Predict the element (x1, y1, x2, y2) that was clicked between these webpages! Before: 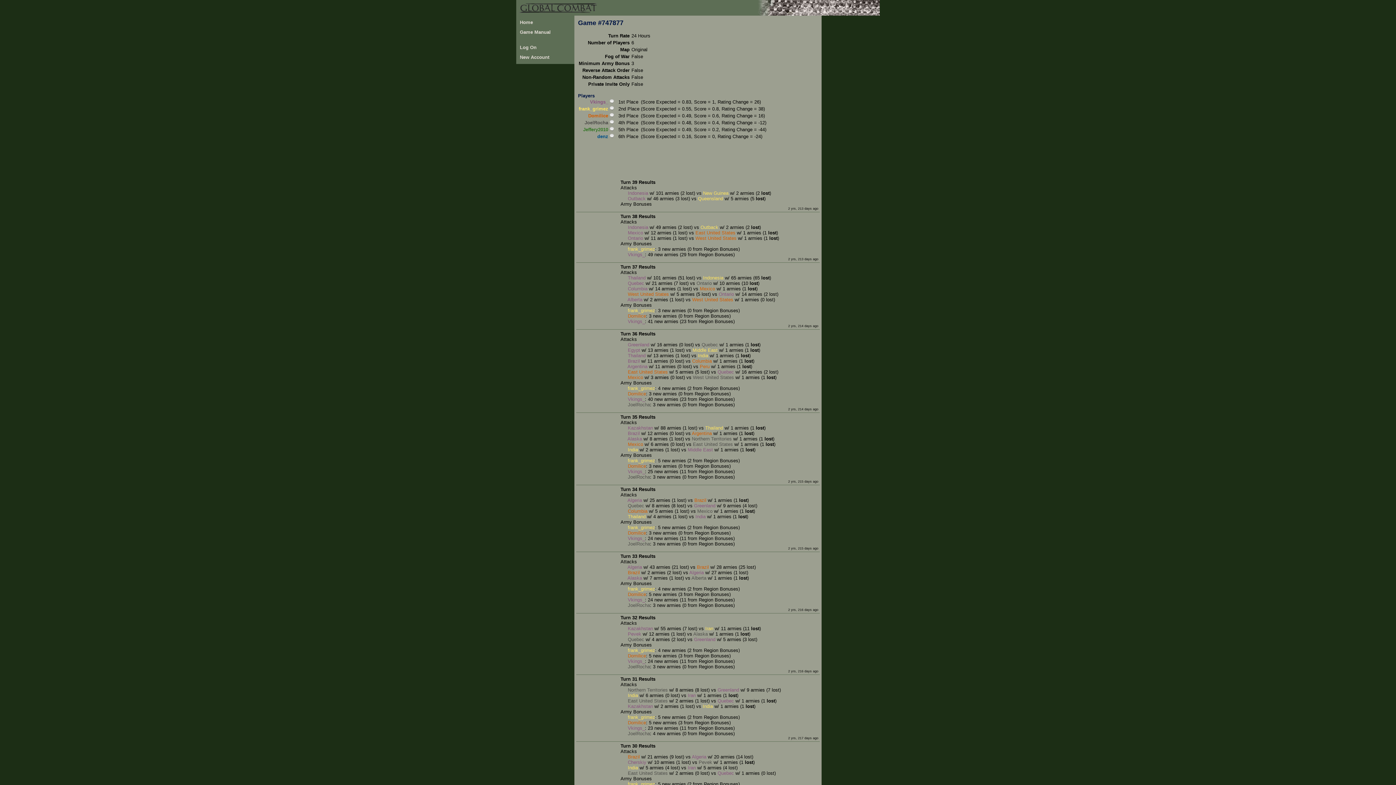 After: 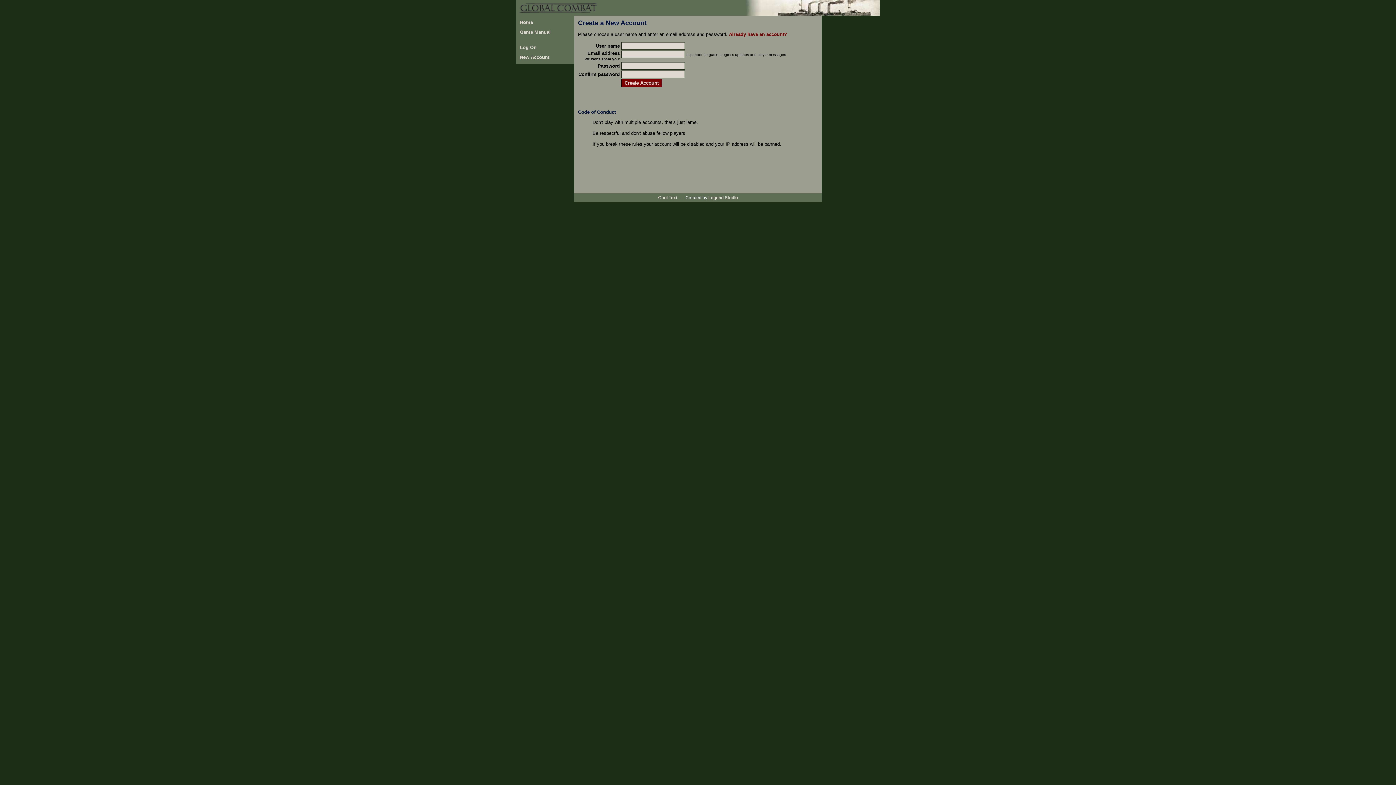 Action: bbox: (518, 52, 551, 61) label: New Account